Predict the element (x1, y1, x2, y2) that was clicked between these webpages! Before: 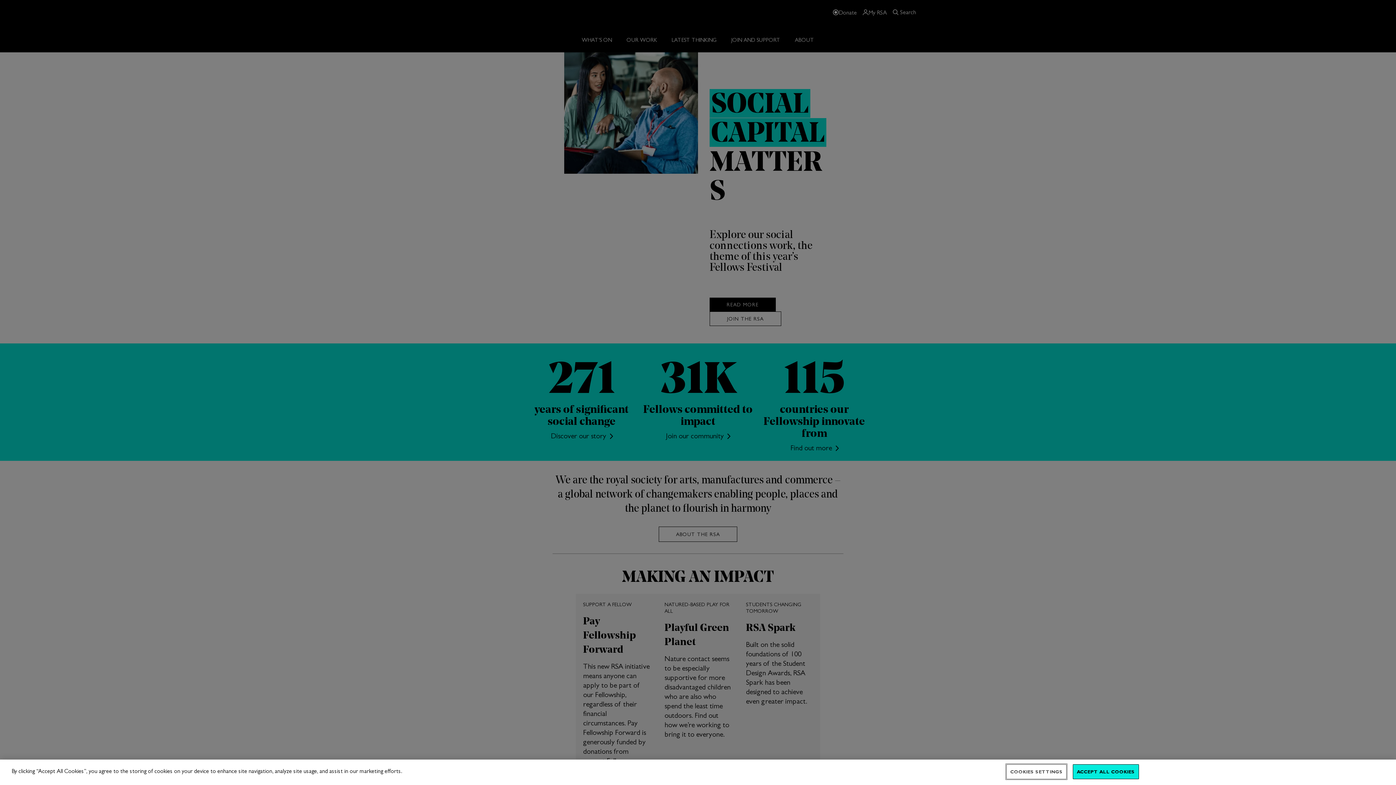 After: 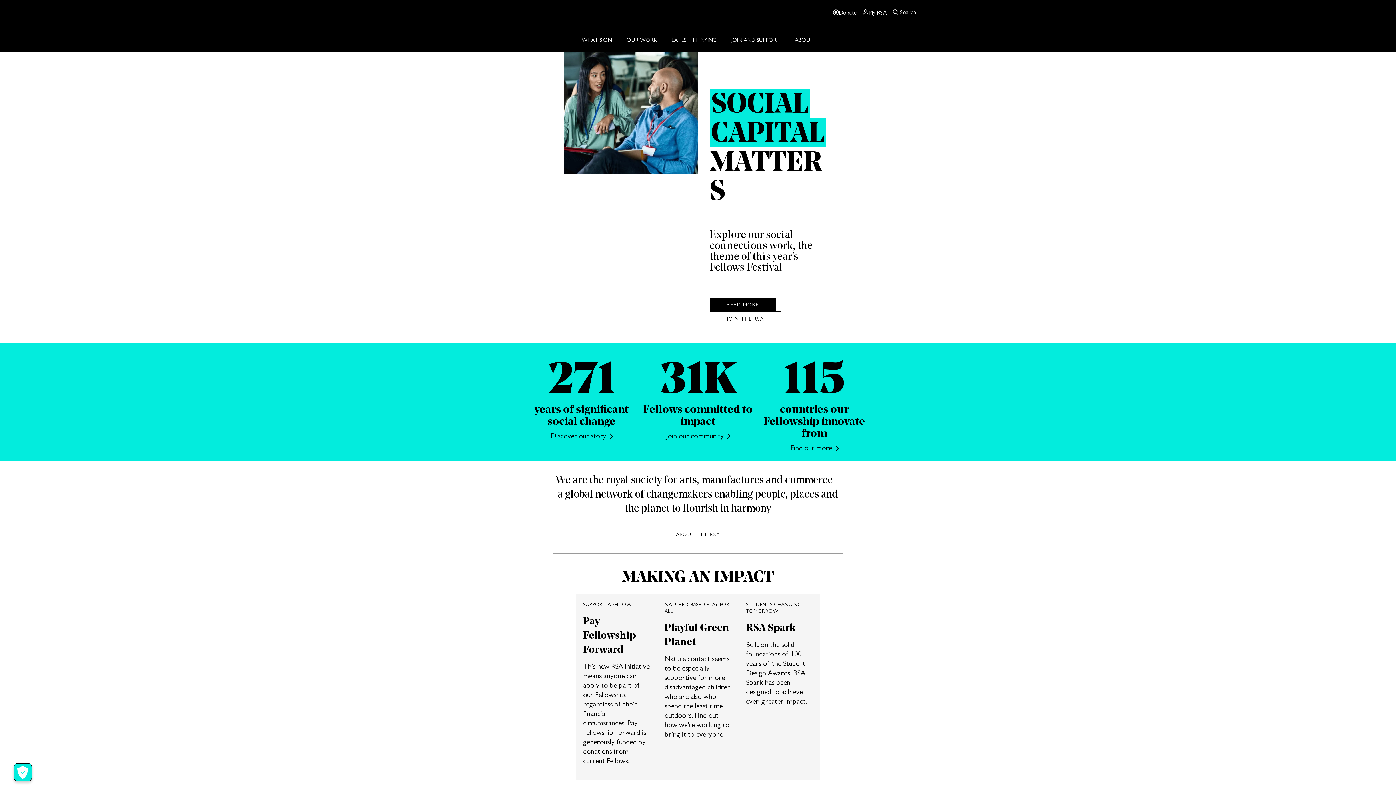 Action: bbox: (1073, 764, 1139, 779) label: ACCEPT ALL COOKIES